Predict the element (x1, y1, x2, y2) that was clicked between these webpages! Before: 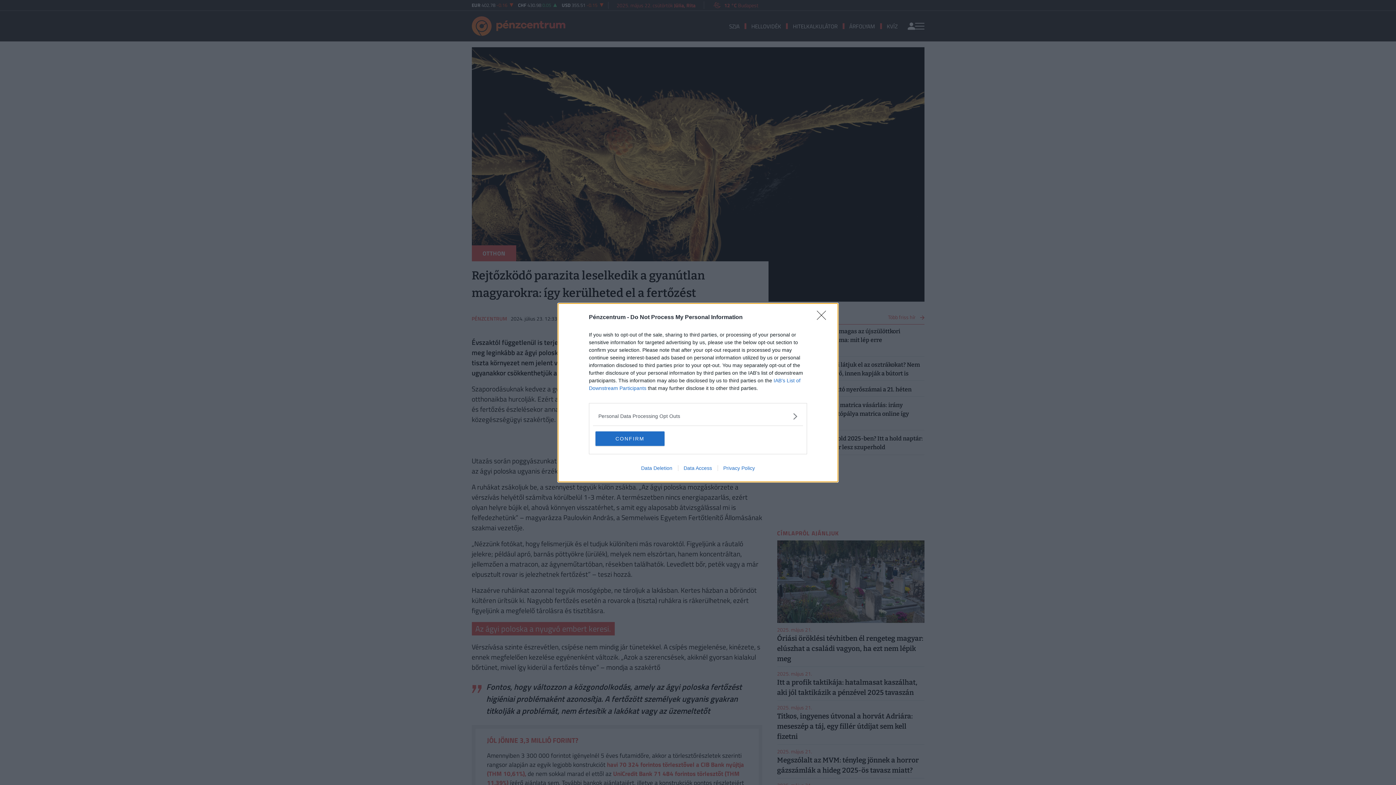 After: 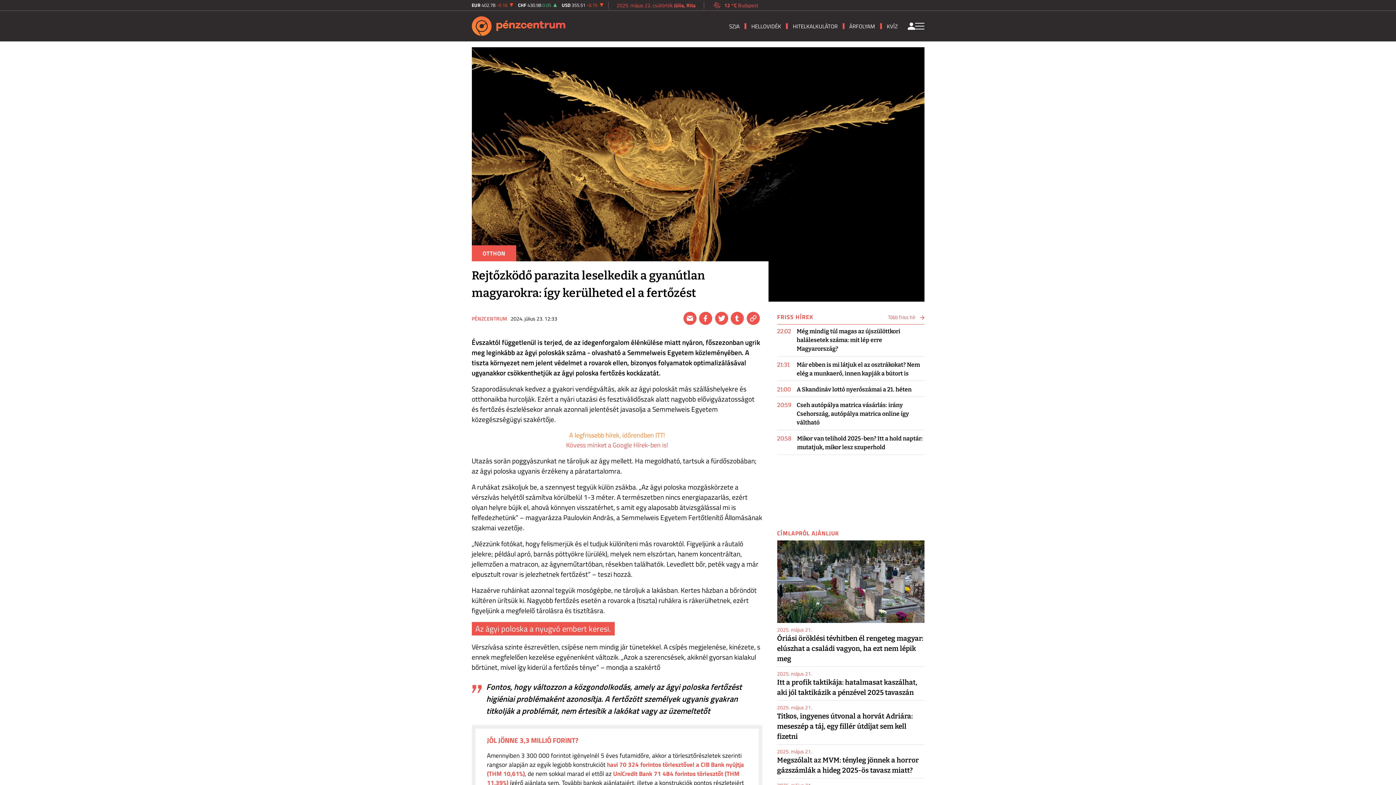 Action: bbox: (595, 431, 664, 446) label: CONFIRM